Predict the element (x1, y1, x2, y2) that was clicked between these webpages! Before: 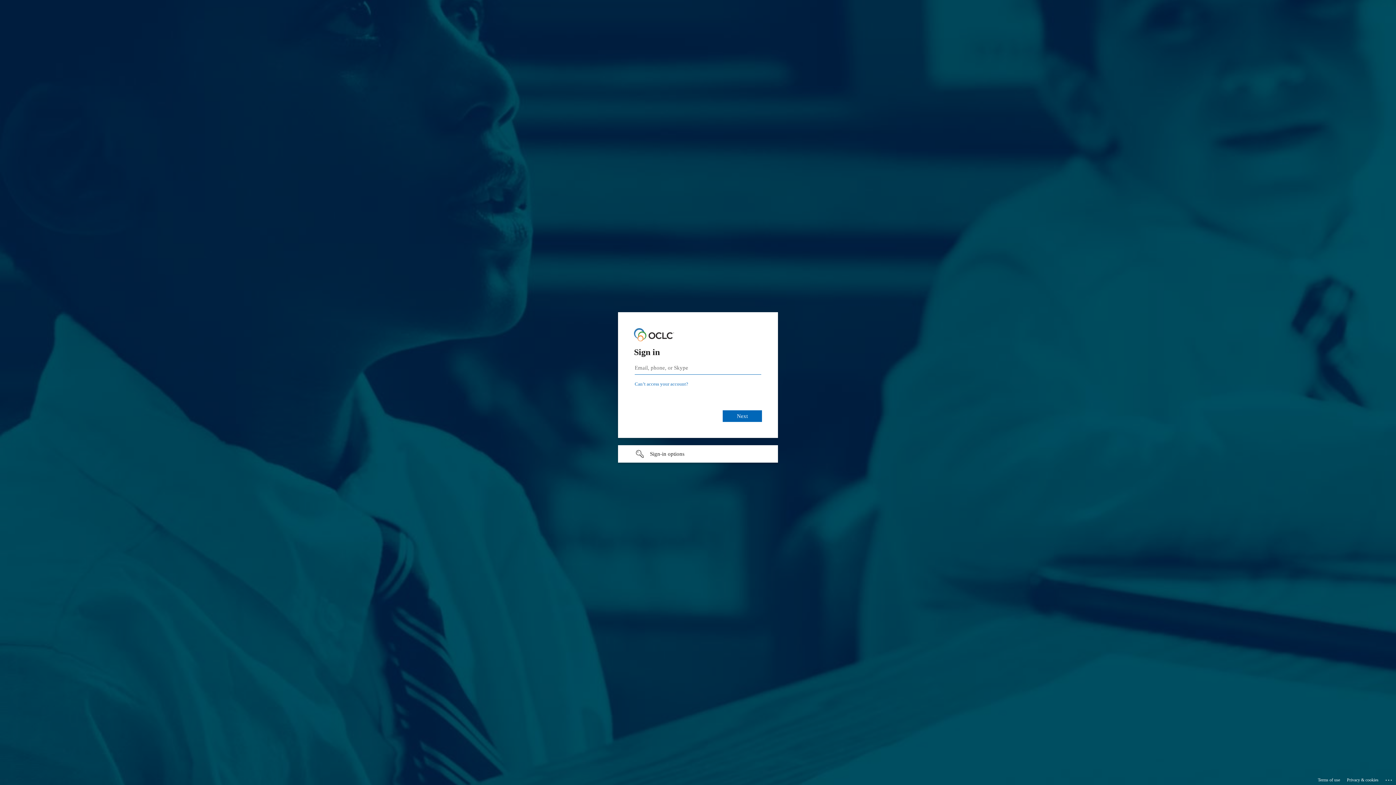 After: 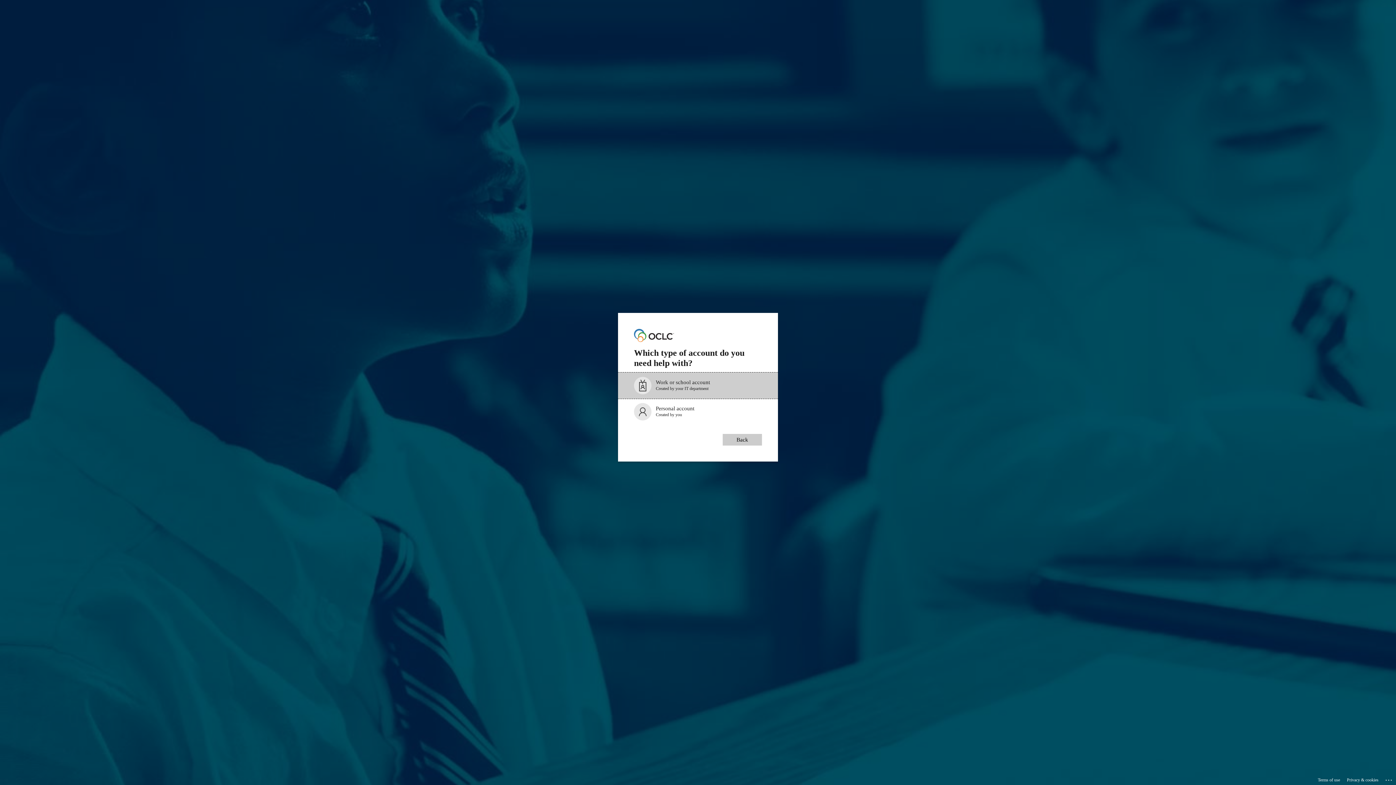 Action: label: Can’t access your account? bbox: (707, 381, 761, 386)